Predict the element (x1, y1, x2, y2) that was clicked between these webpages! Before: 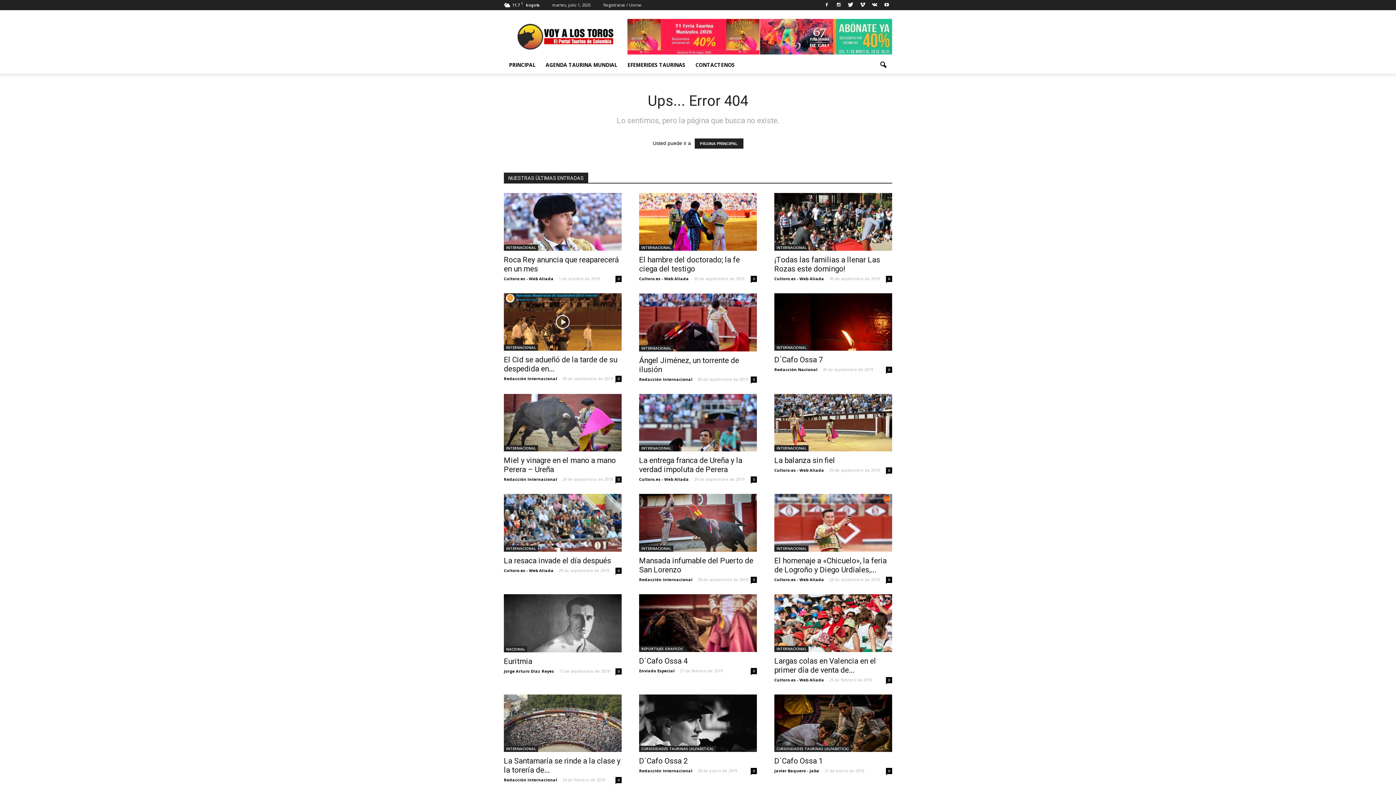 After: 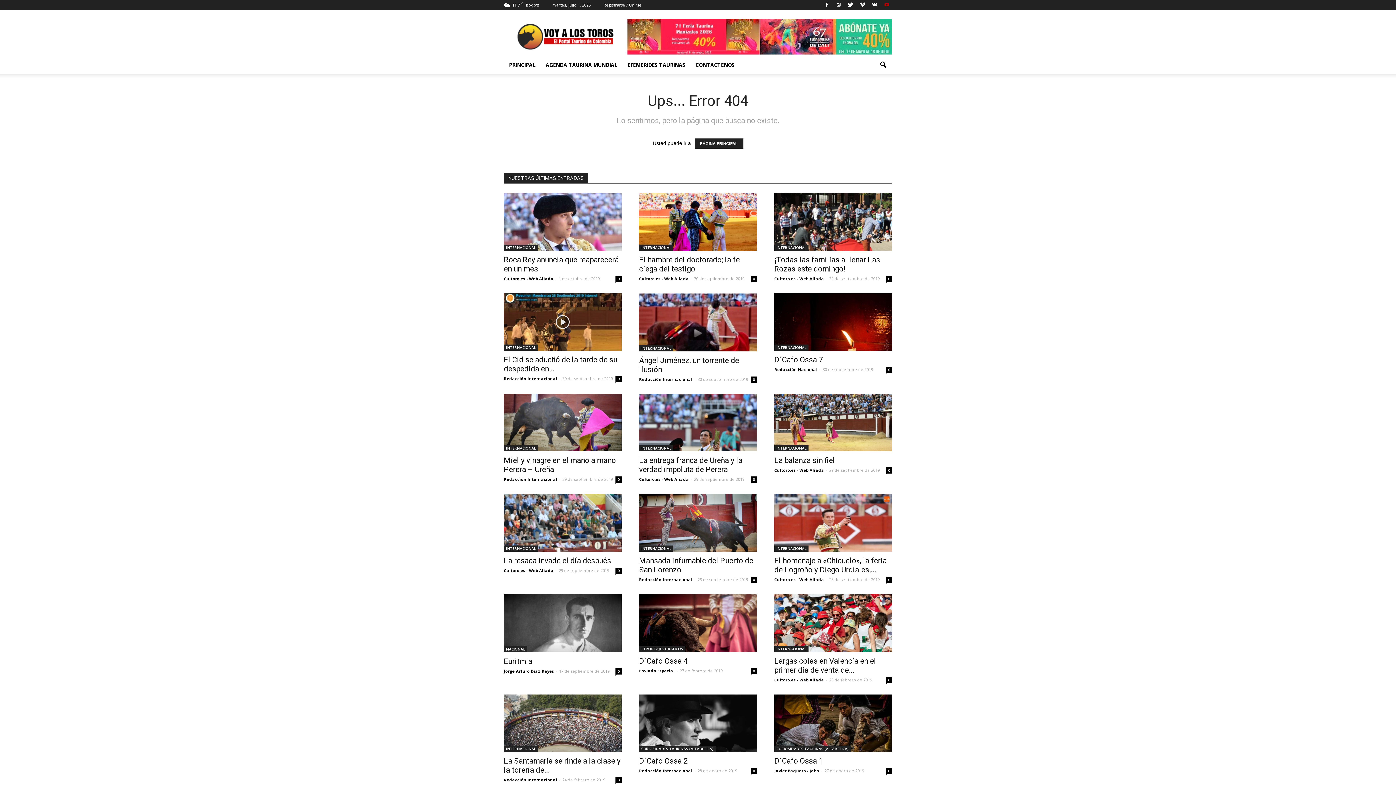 Action: bbox: (881, 0, 892, 10)